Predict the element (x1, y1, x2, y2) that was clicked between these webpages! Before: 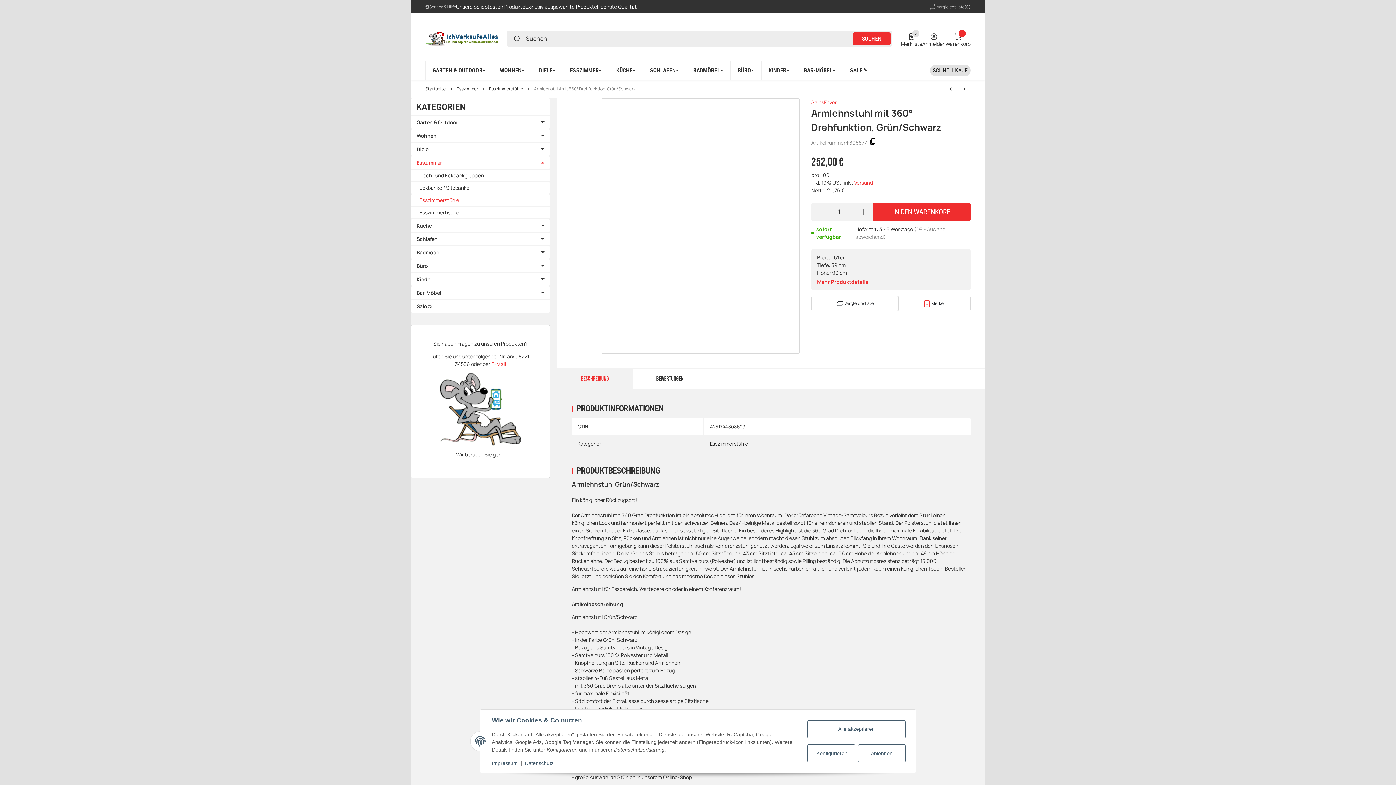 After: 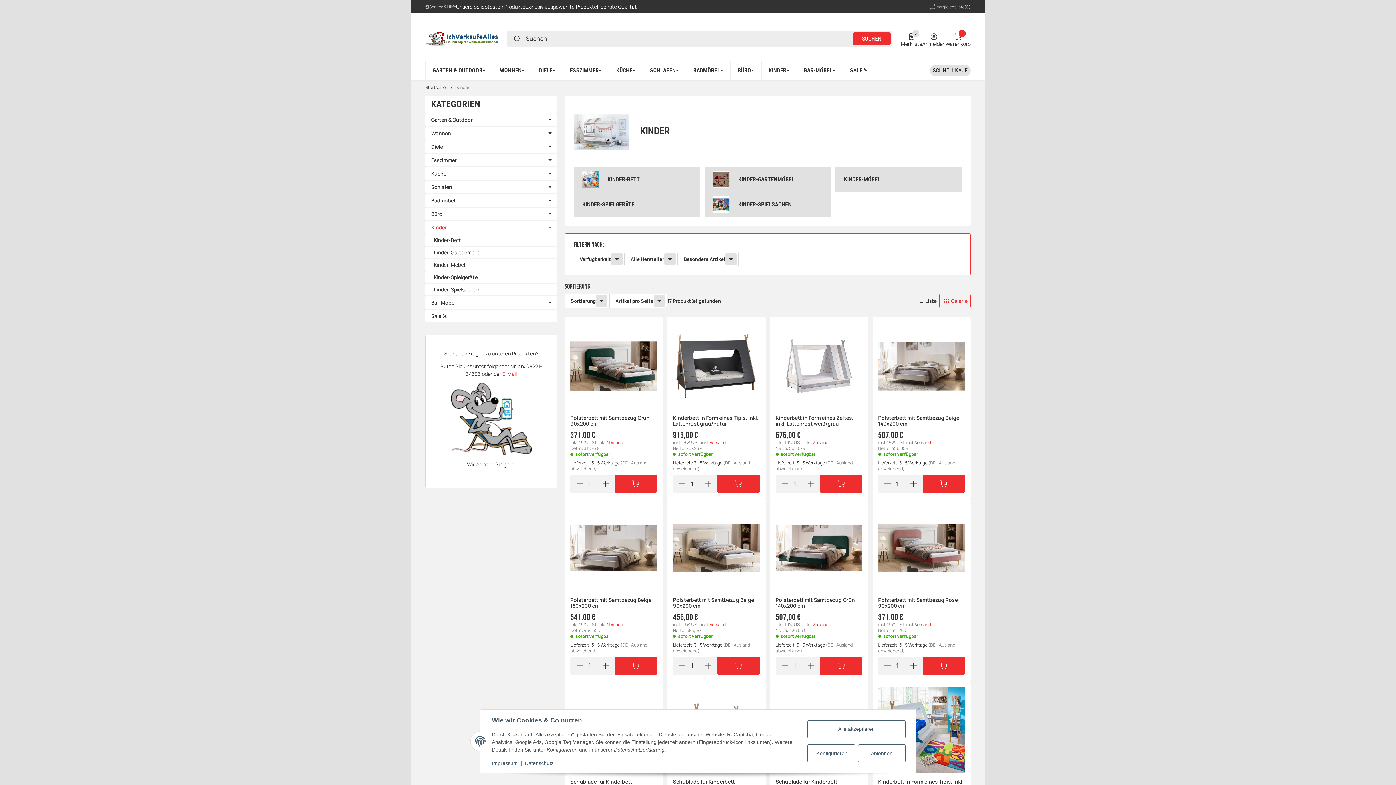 Action: label: KINDER bbox: (761, 61, 796, 79)